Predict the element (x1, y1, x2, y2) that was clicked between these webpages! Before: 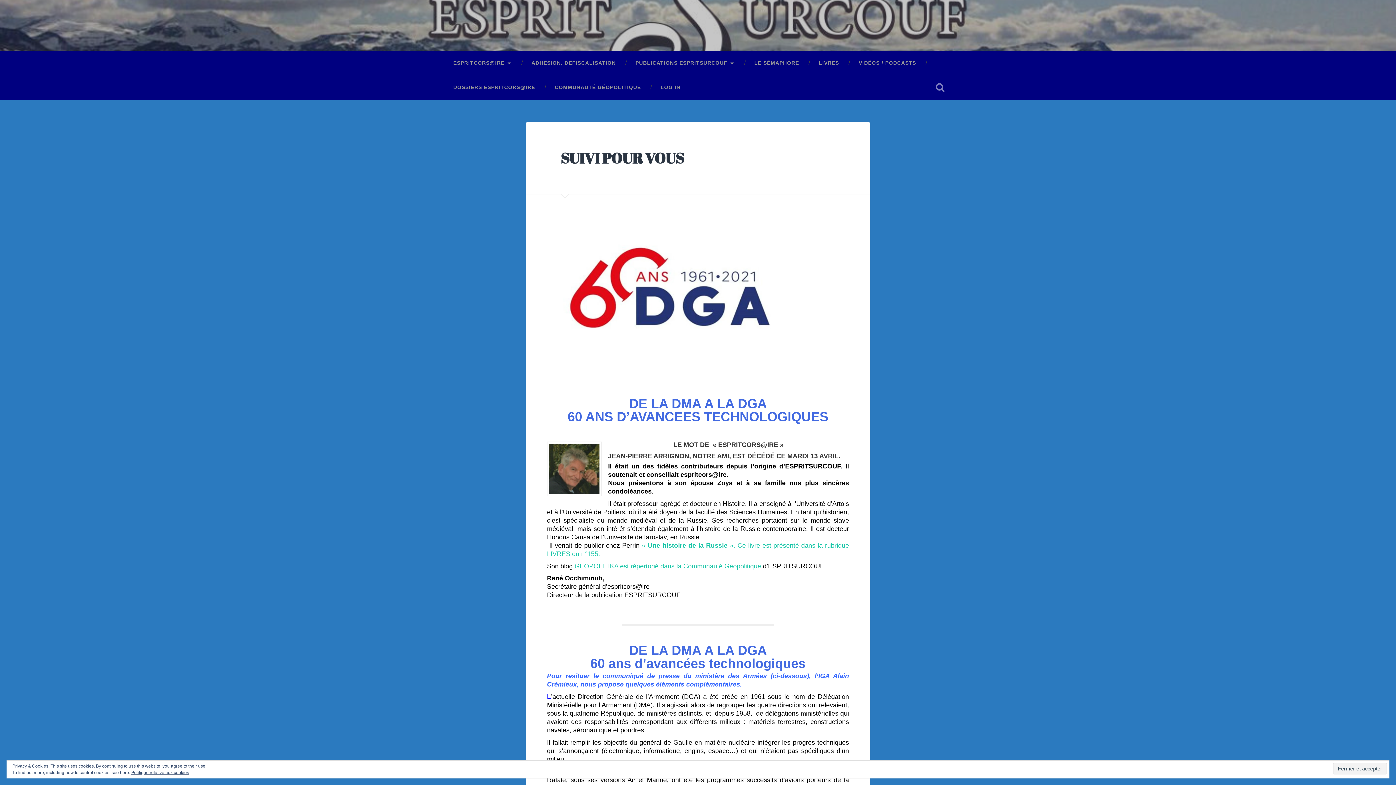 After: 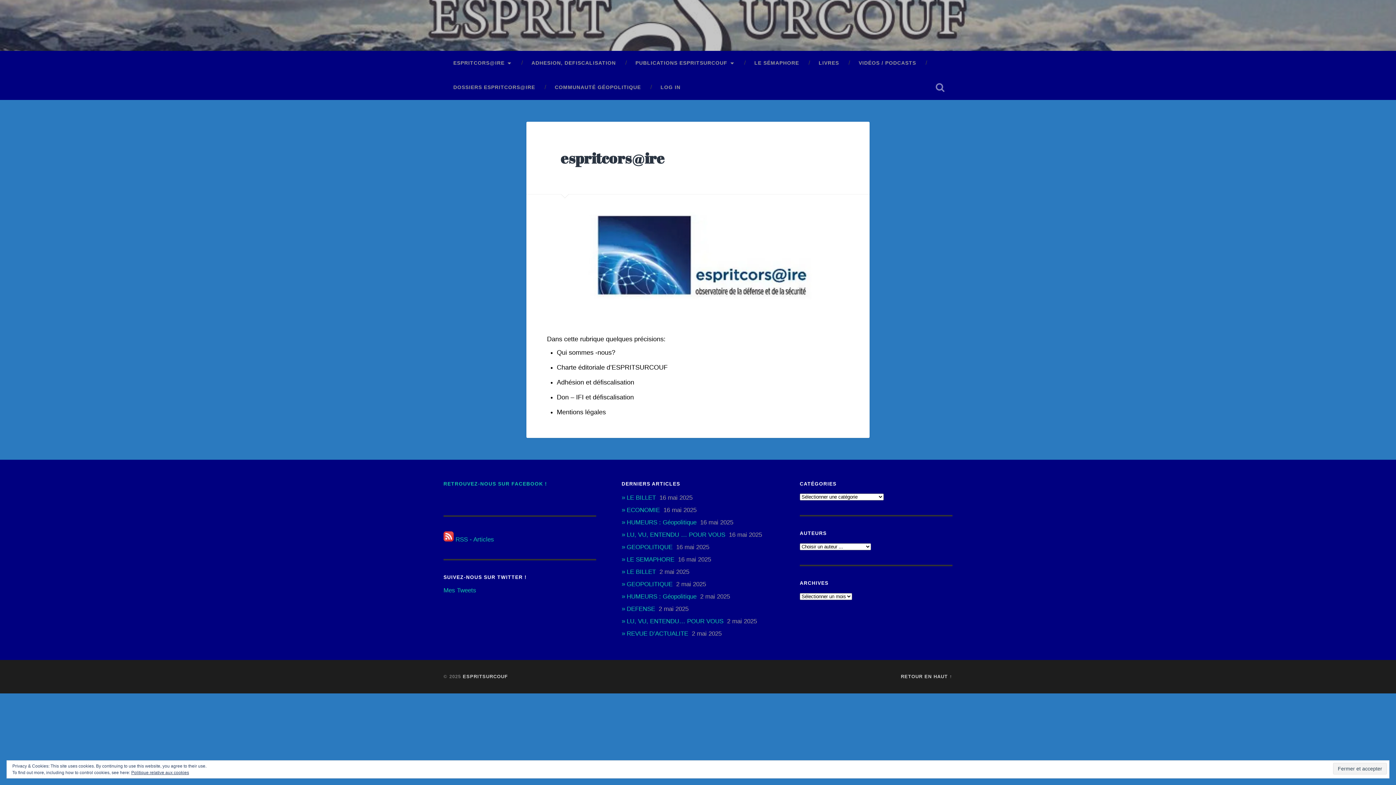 Action: bbox: (443, 50, 521, 75) label: ESPRITCORS@IRE